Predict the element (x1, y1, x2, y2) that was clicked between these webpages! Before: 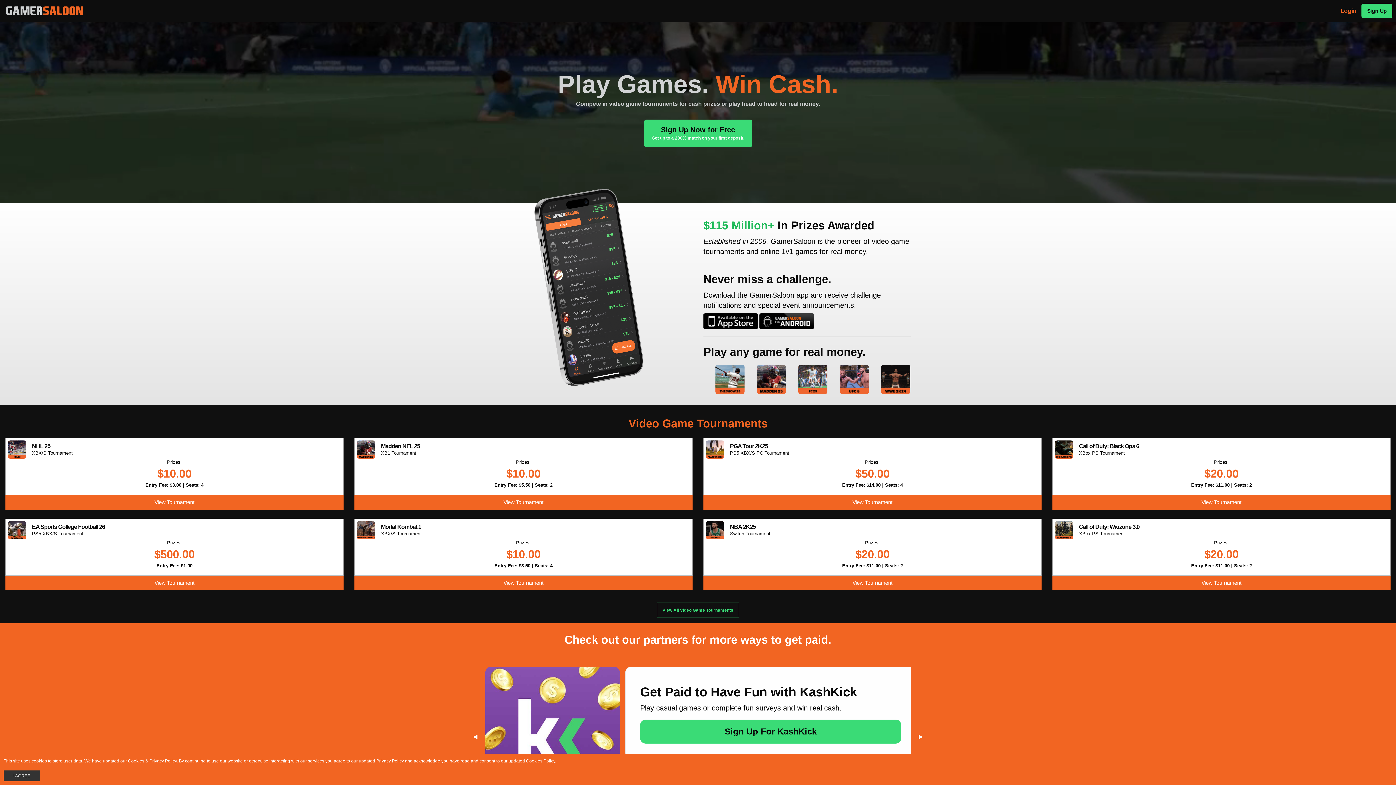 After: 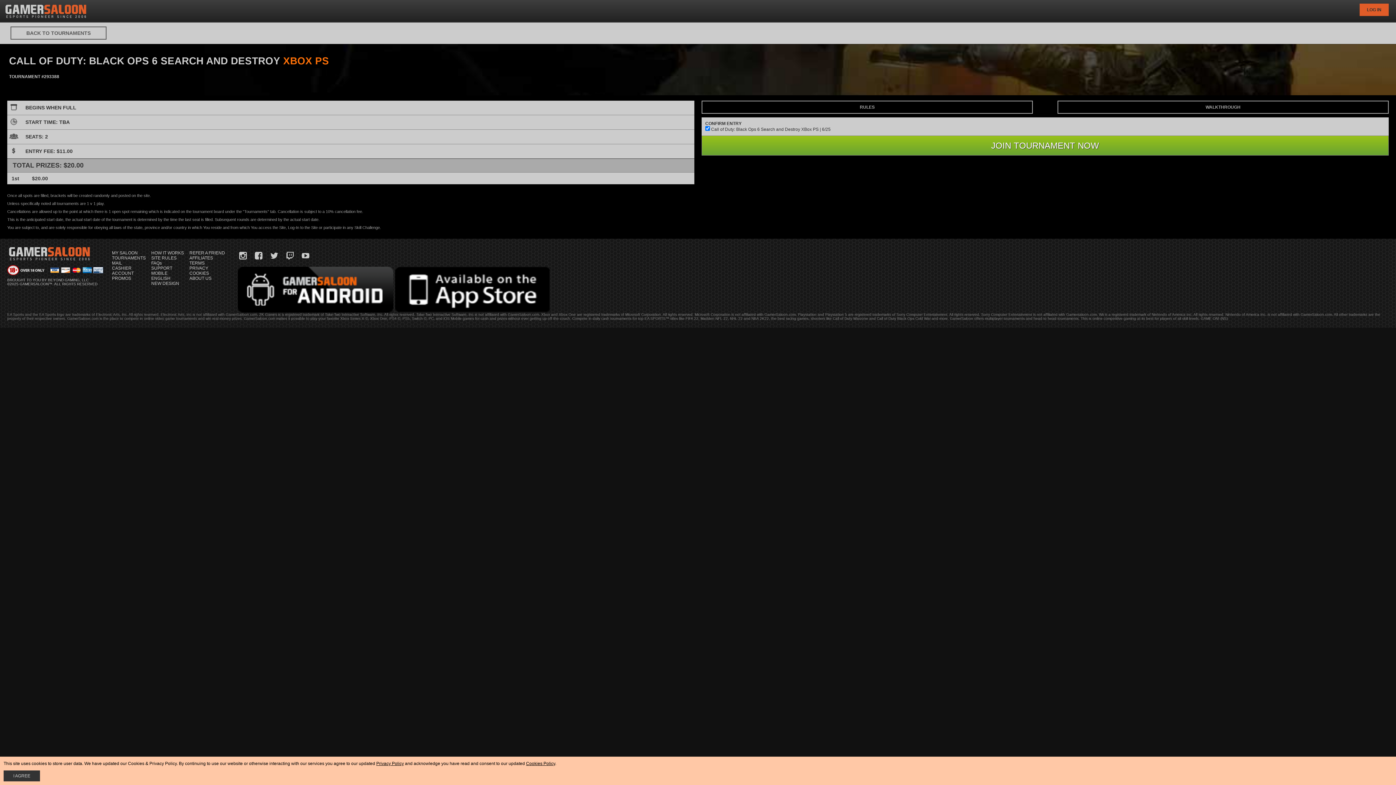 Action: label: View Tournament bbox: (1052, 495, 1390, 510)